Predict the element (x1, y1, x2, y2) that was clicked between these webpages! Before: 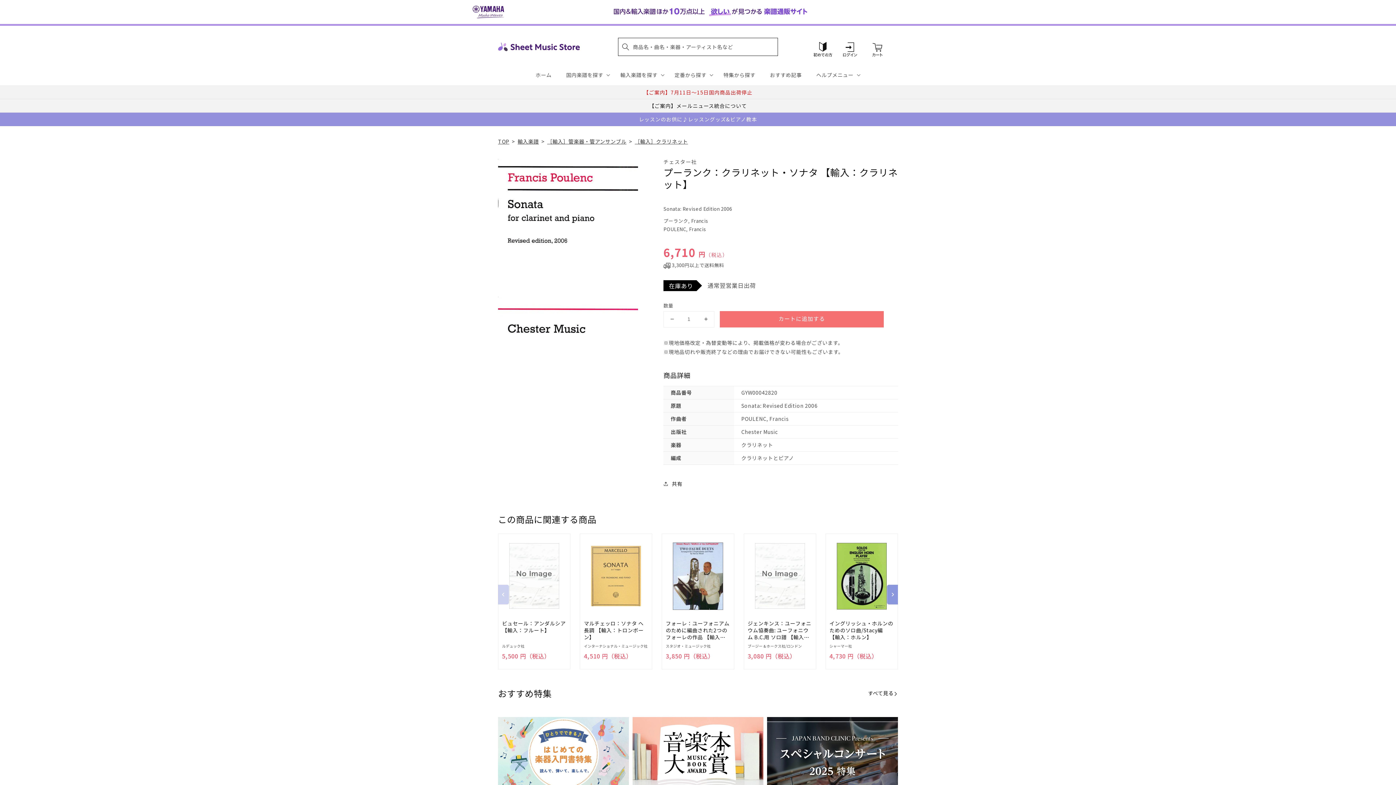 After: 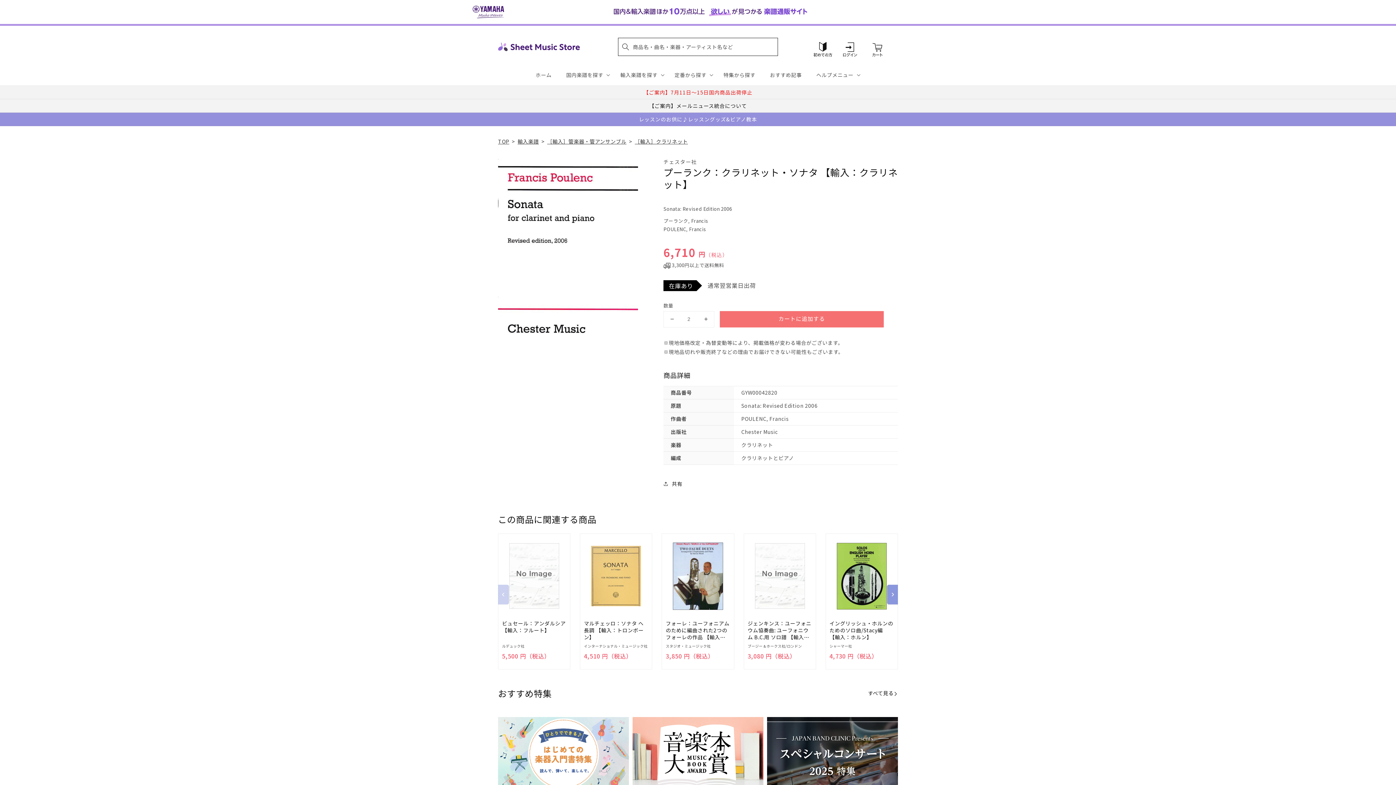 Action: label: プーランク：クラリネット・ソナタ 【輸入：クラリネット】の数量を増やす bbox: (697, 311, 714, 327)